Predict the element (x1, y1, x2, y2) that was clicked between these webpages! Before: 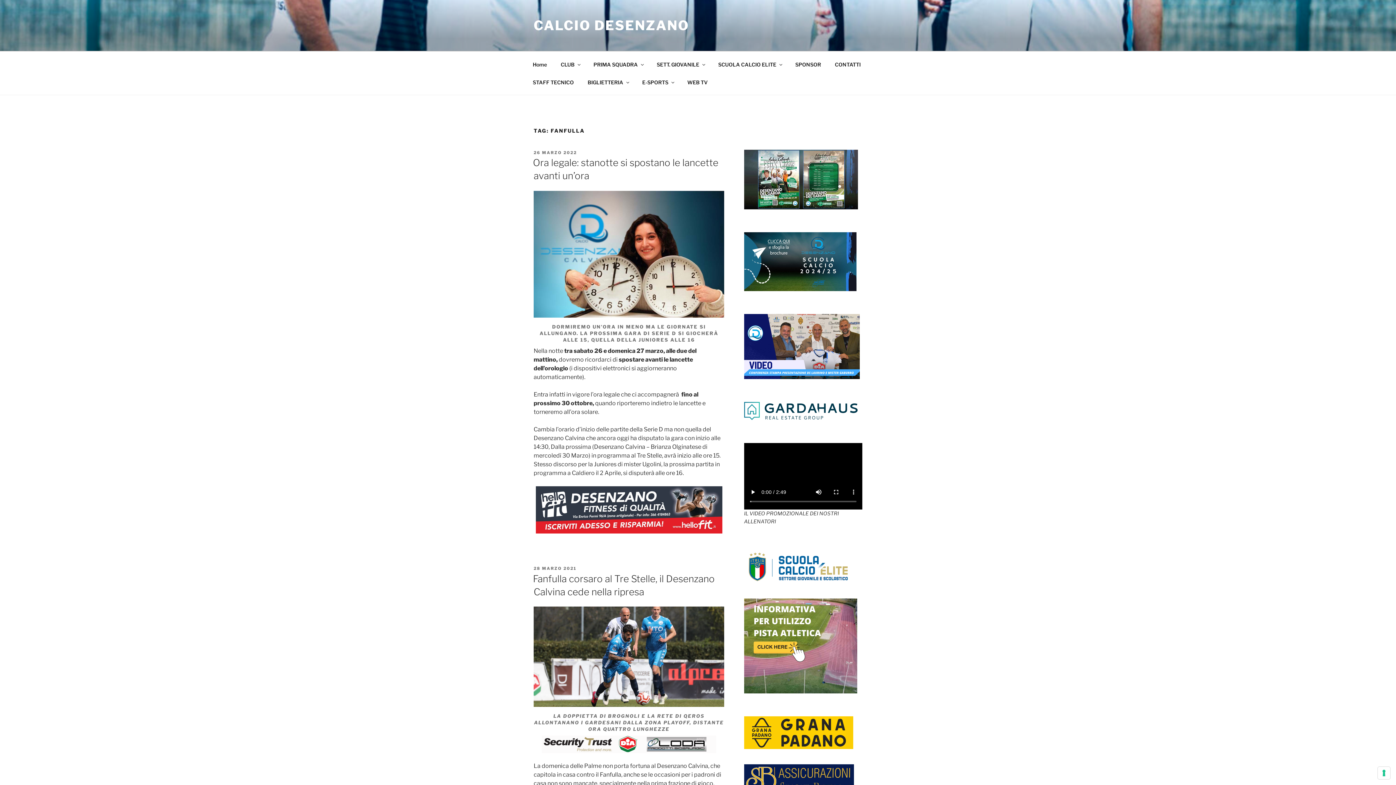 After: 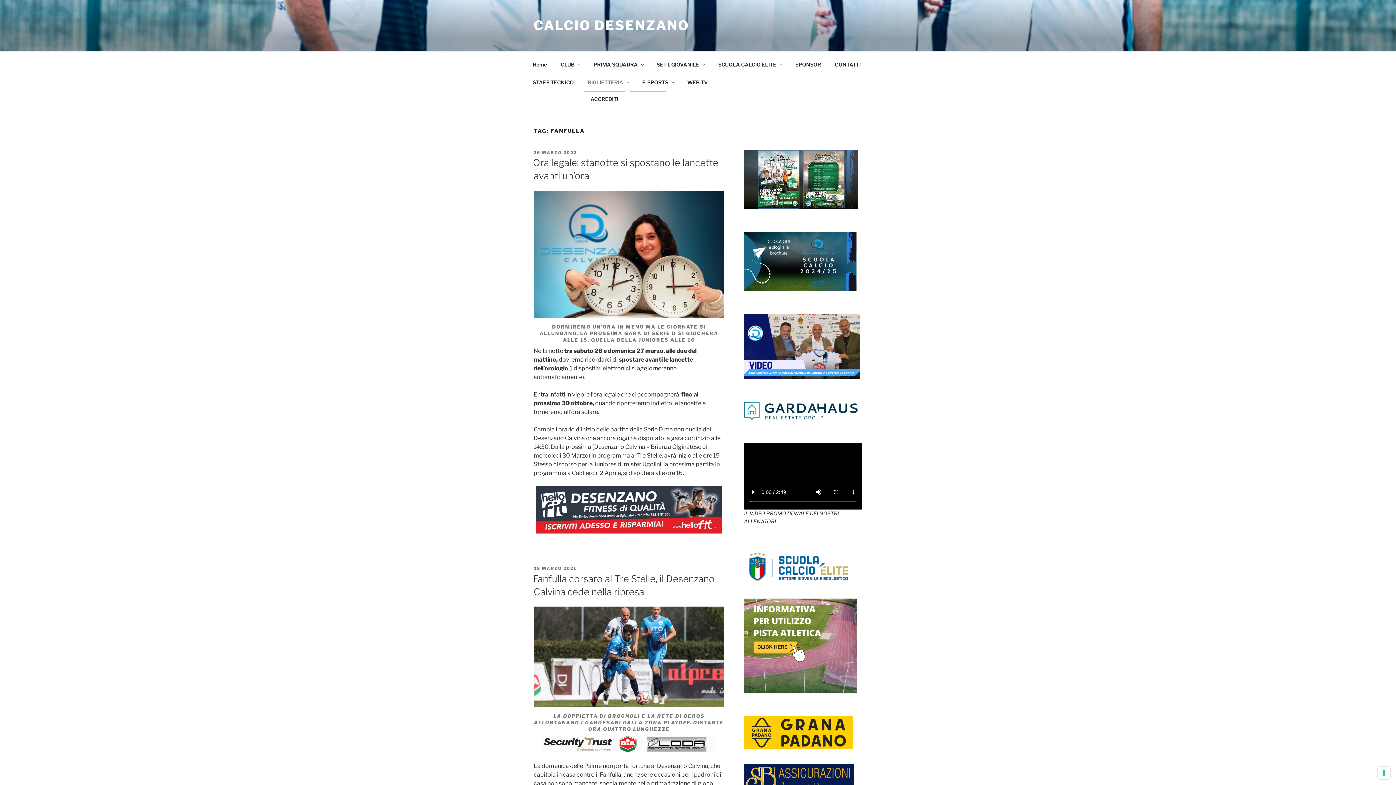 Action: bbox: (581, 73, 634, 91) label: BIGLIETTERIA